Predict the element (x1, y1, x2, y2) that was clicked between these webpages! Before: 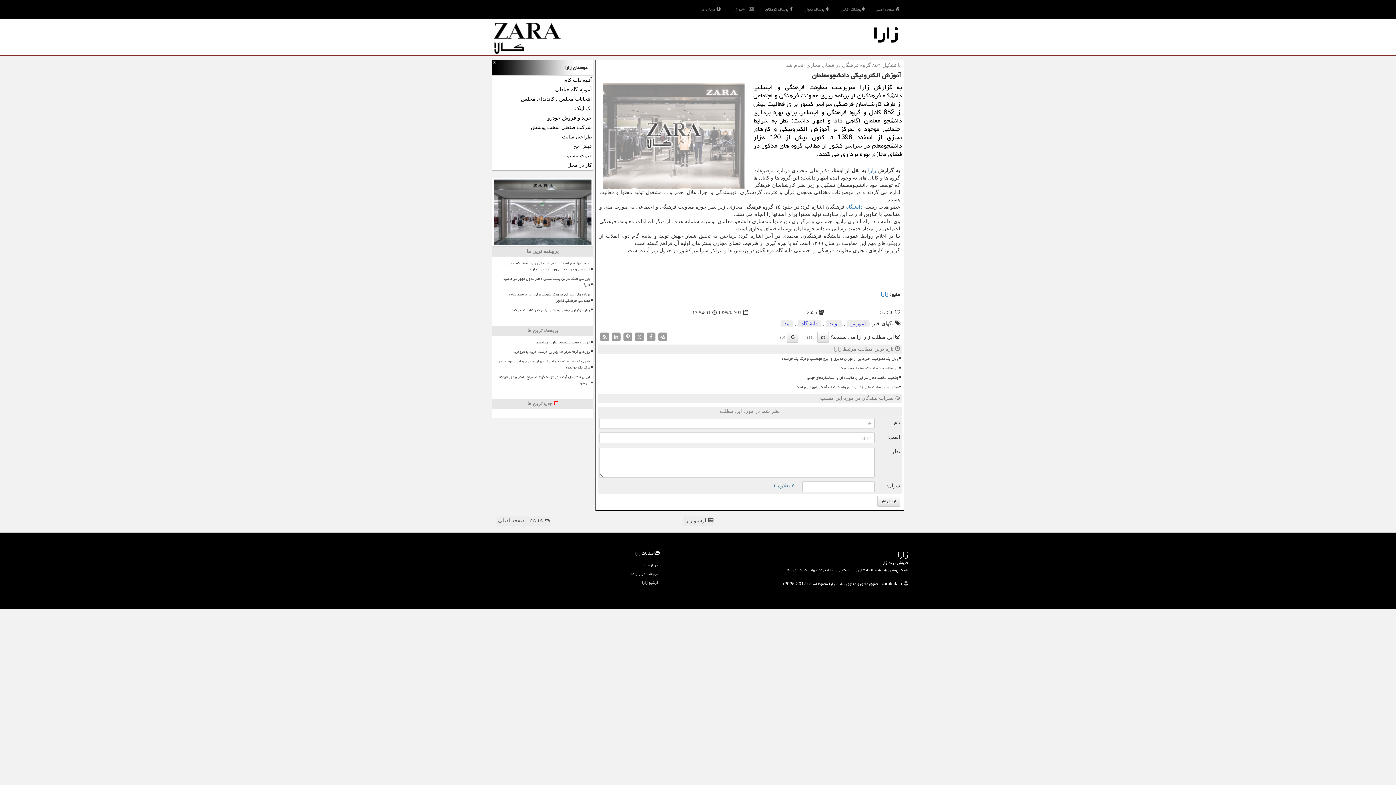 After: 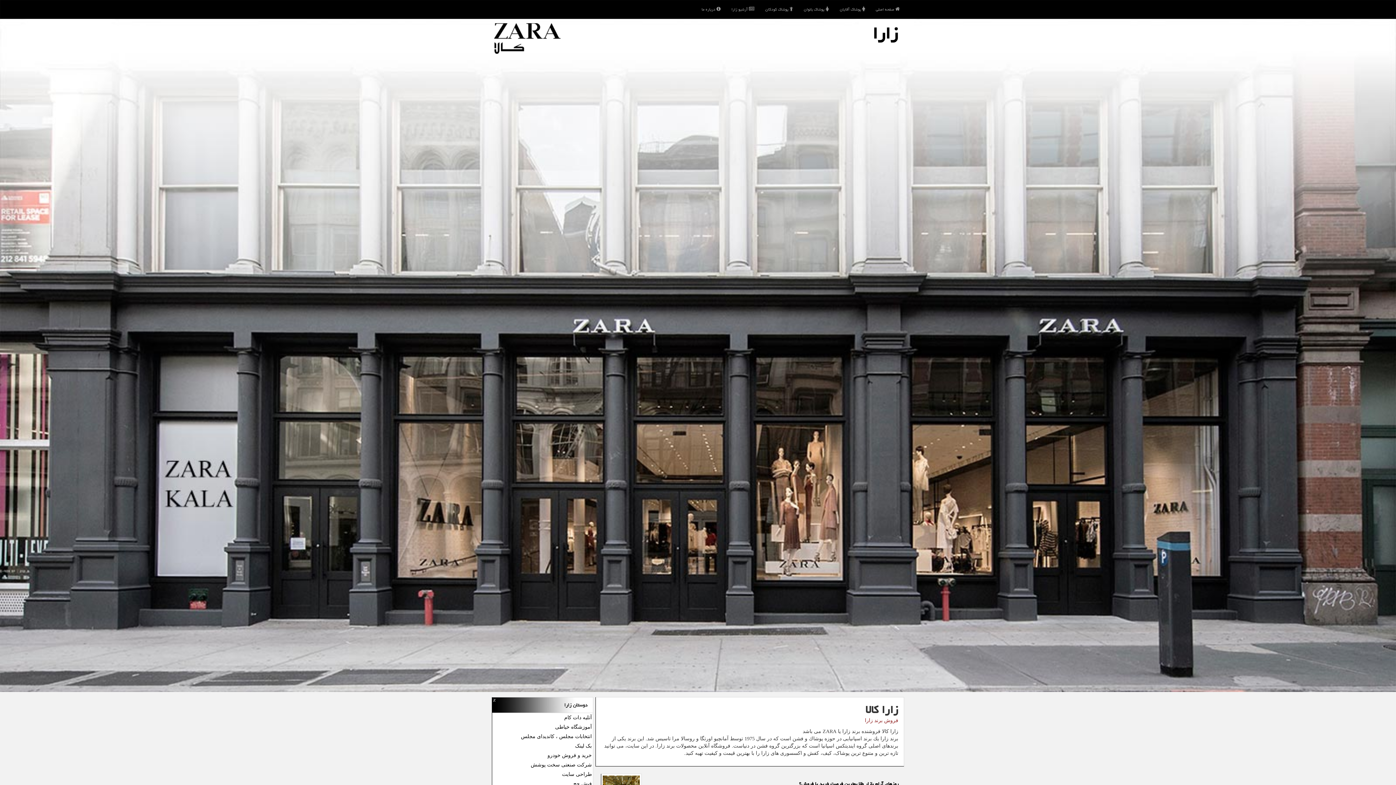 Action: label: زارا bbox: (872, 17, 898, 49)